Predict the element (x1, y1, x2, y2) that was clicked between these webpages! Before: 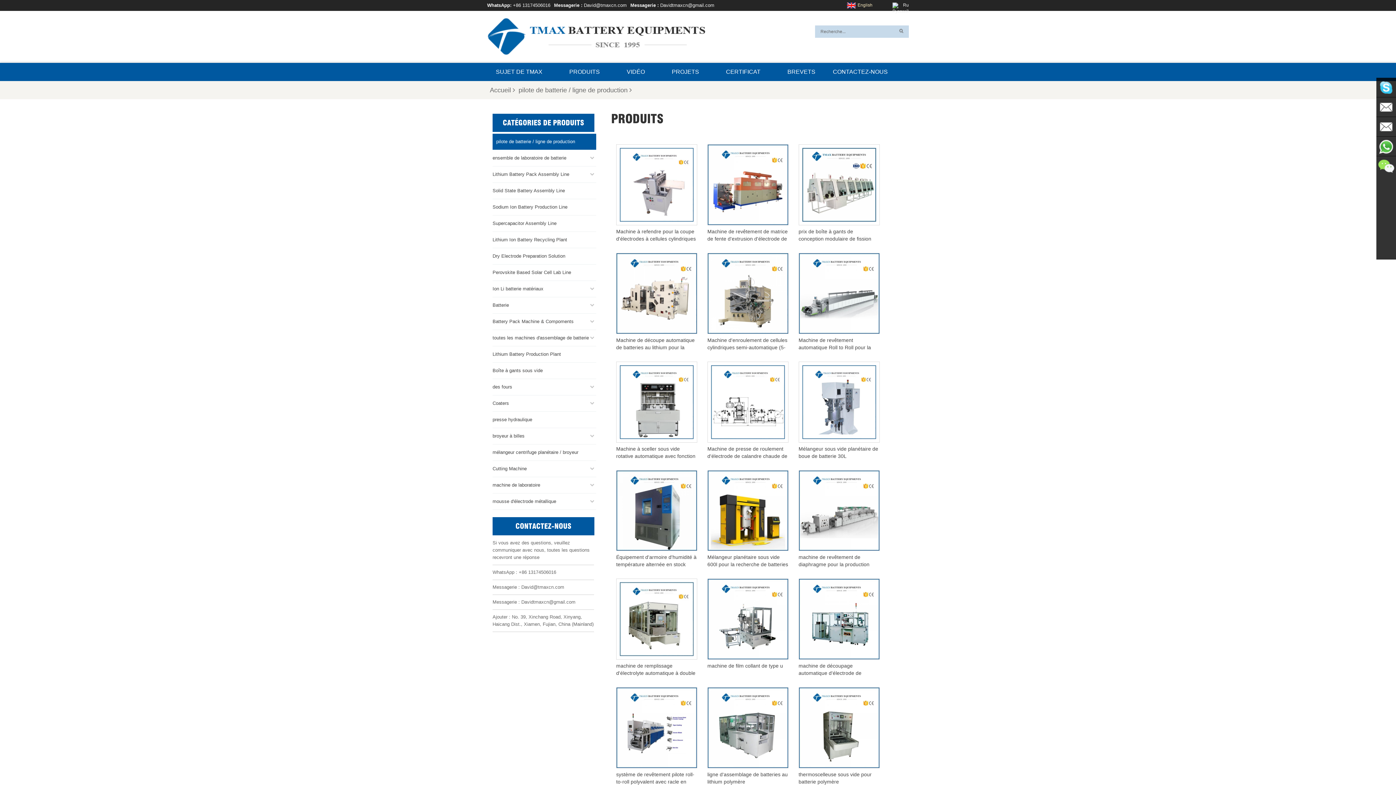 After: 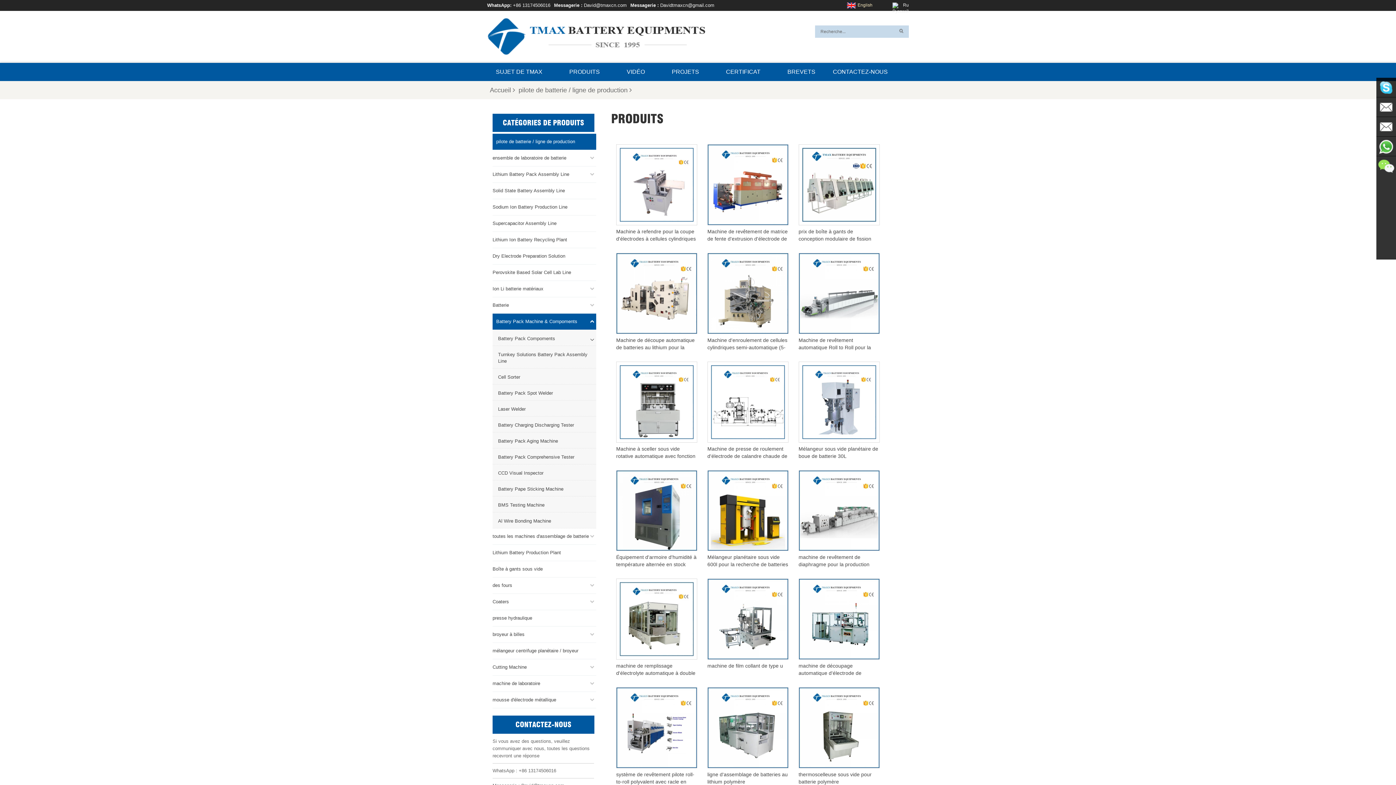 Action: label: Battery Pack Machine & Compoments bbox: (492, 313, 596, 330)